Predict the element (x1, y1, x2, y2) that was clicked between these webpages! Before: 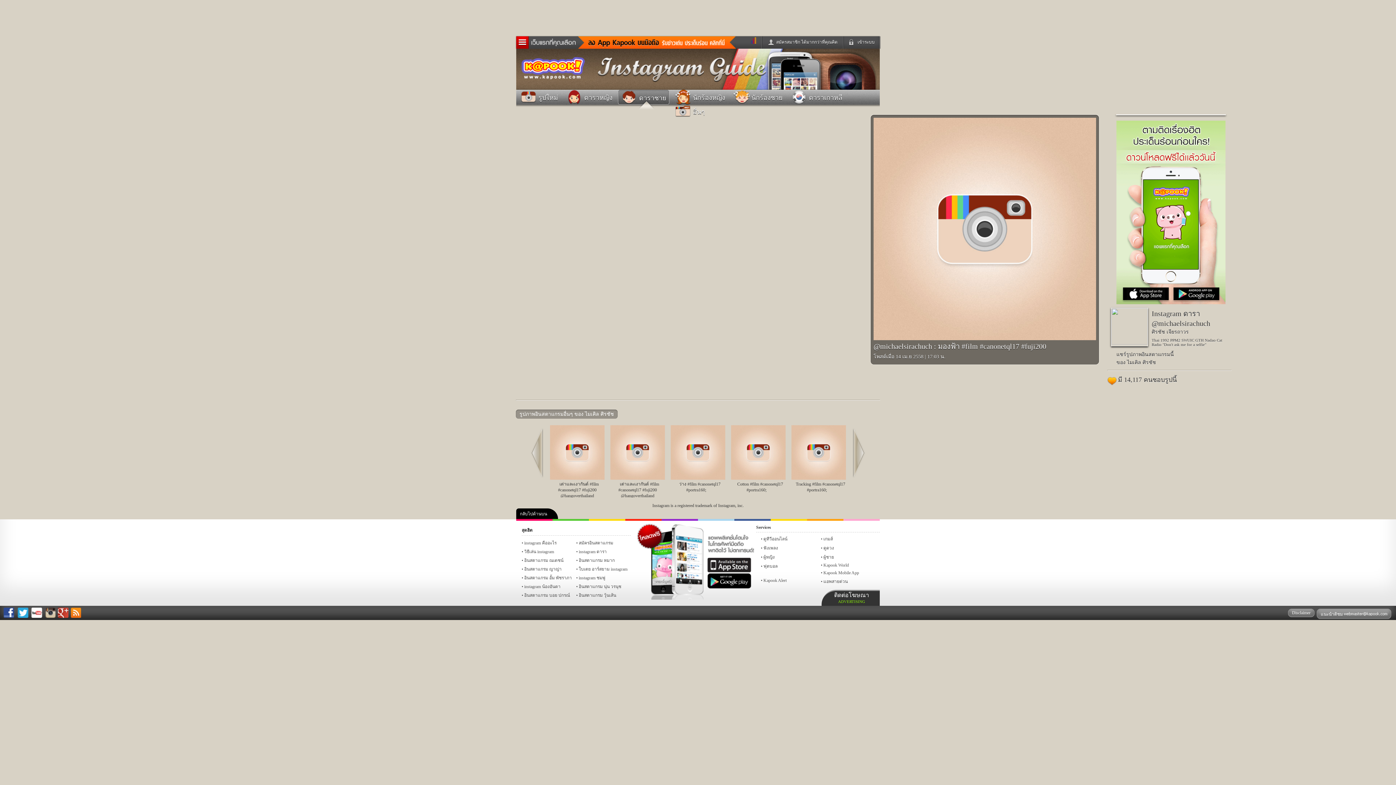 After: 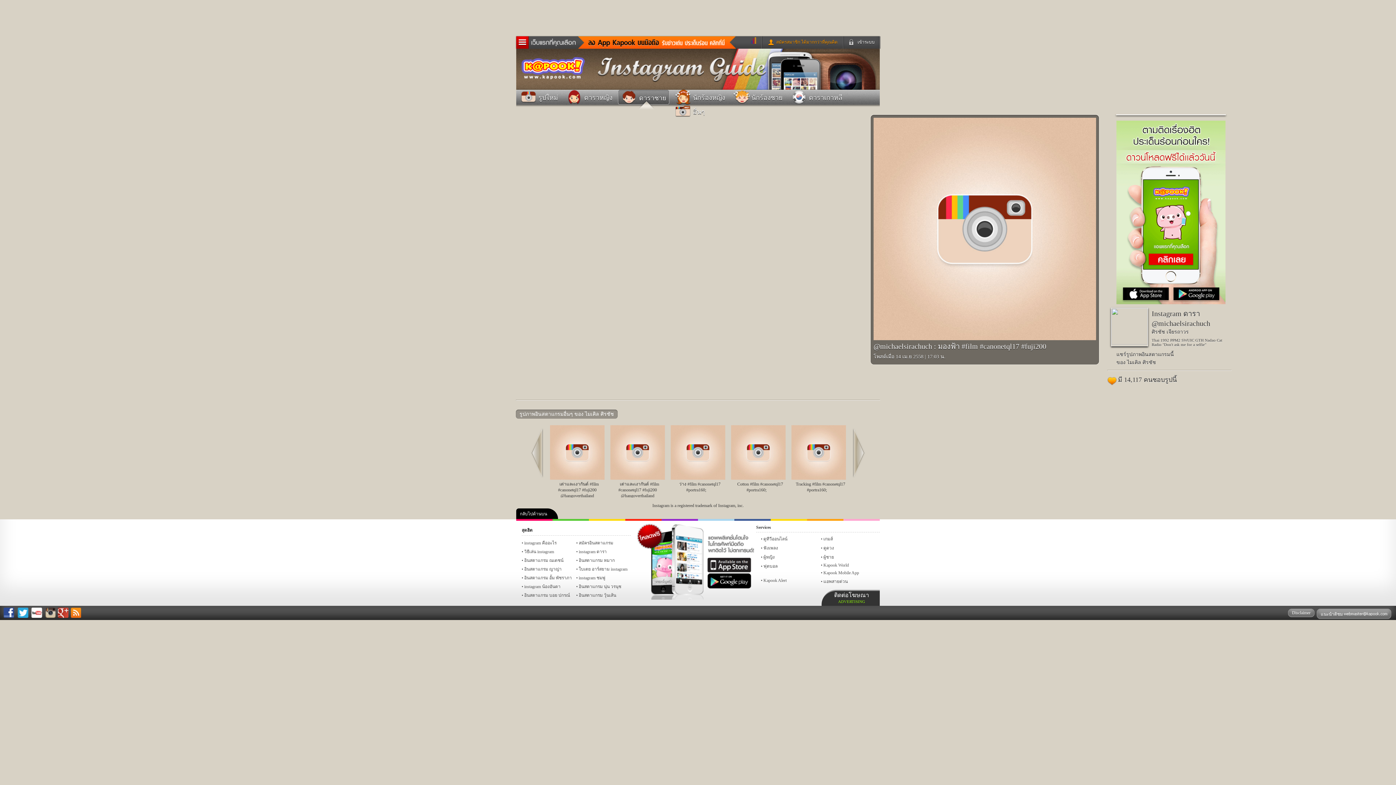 Action: bbox: (762, 36, 839, 48) label: สมัครสมาชิก ได้มากกว่าที่คุณคิด